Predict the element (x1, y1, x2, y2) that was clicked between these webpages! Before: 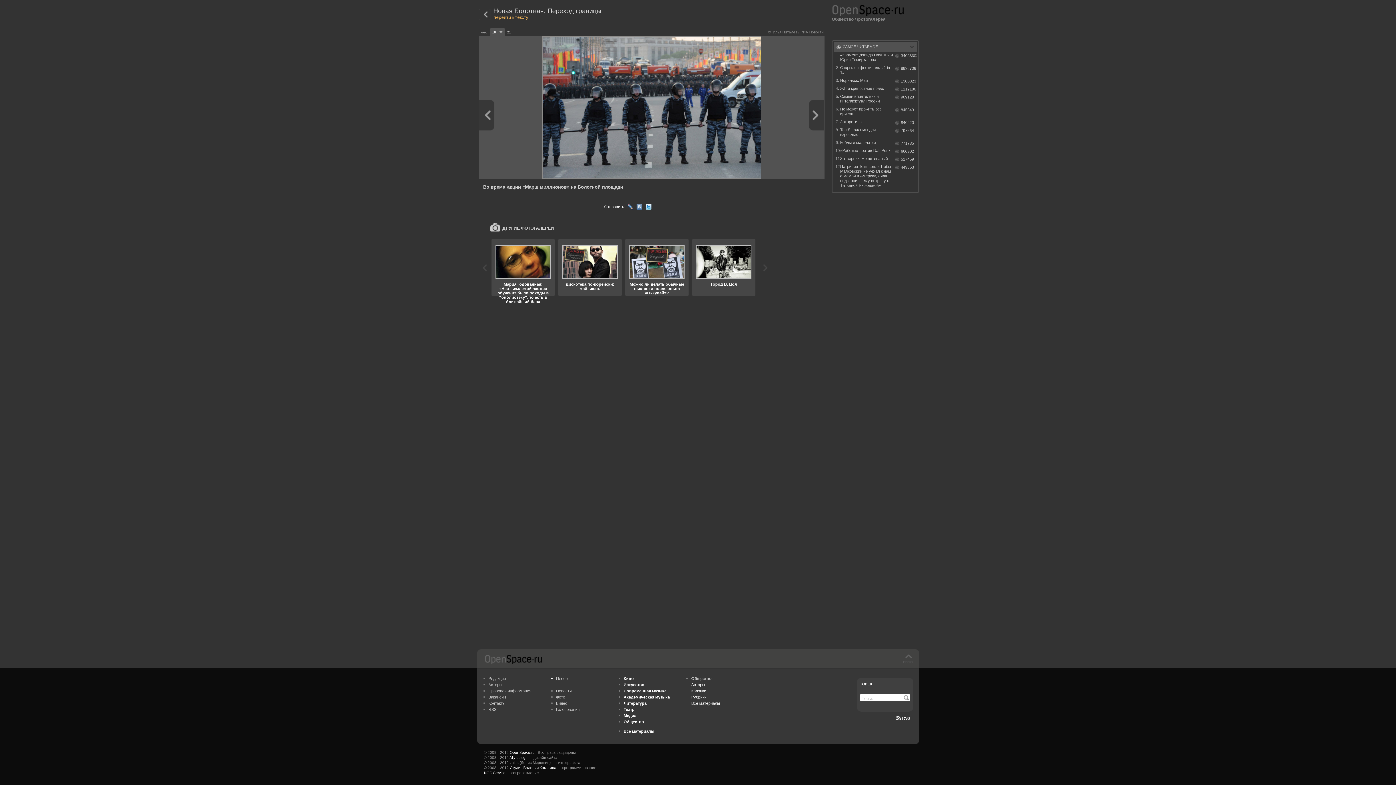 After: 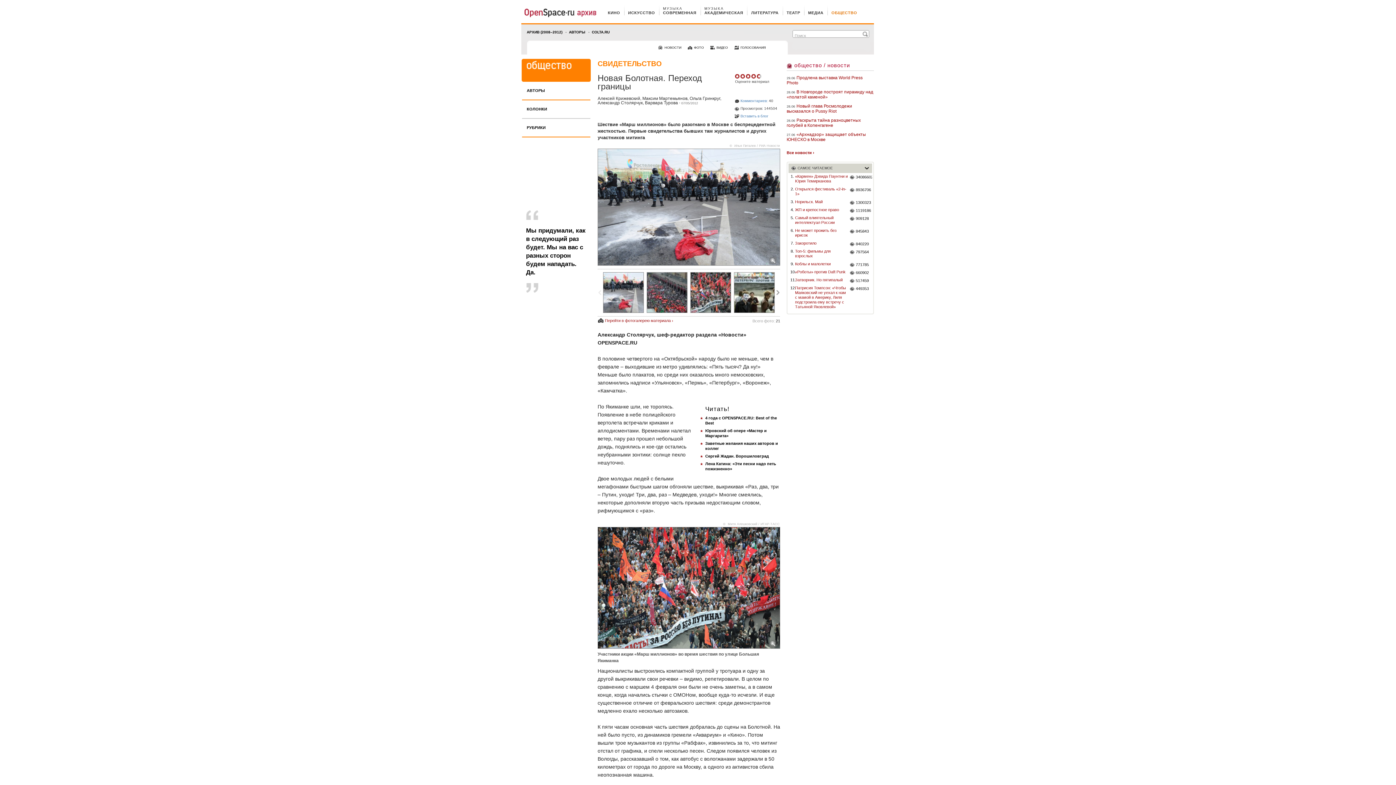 Action: bbox: (493, 14, 528, 20) label: перейти к тексту